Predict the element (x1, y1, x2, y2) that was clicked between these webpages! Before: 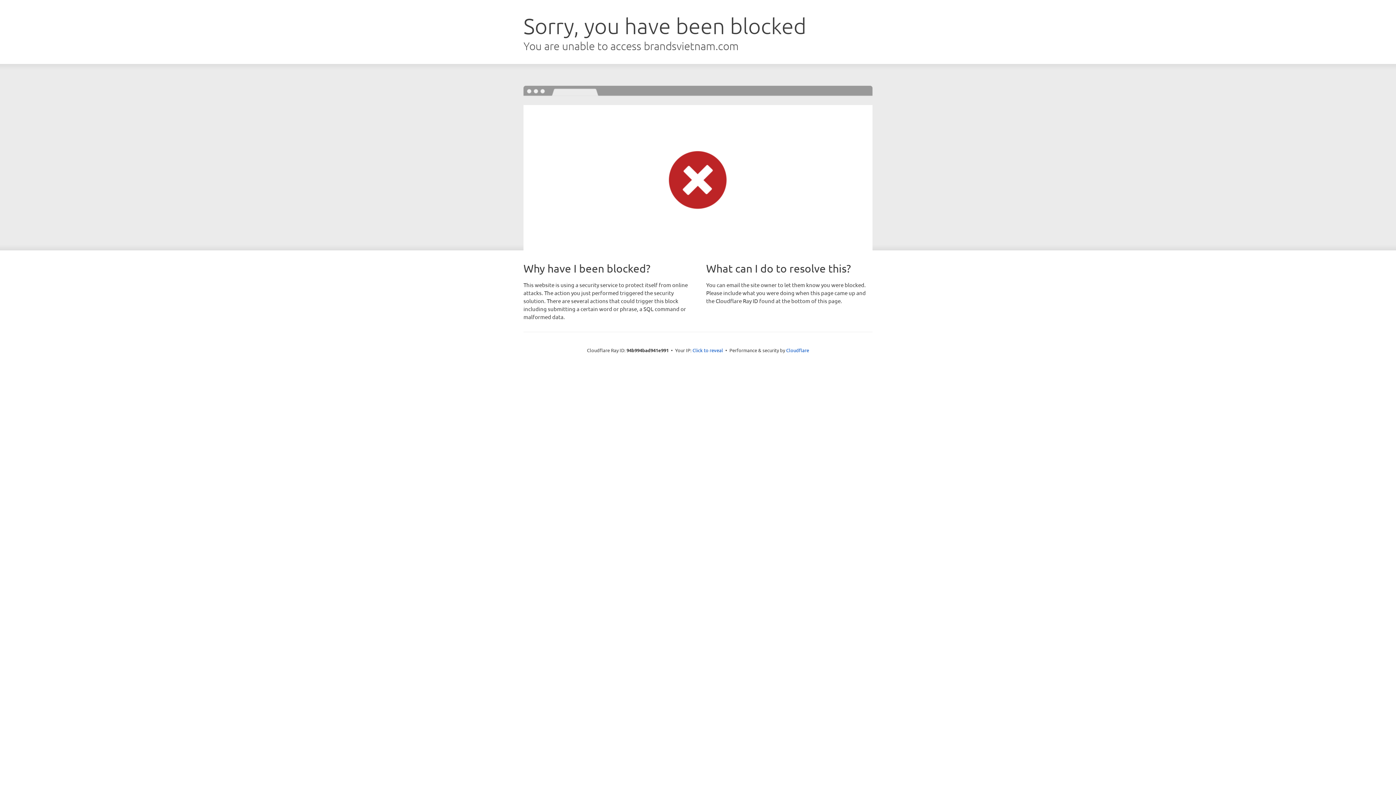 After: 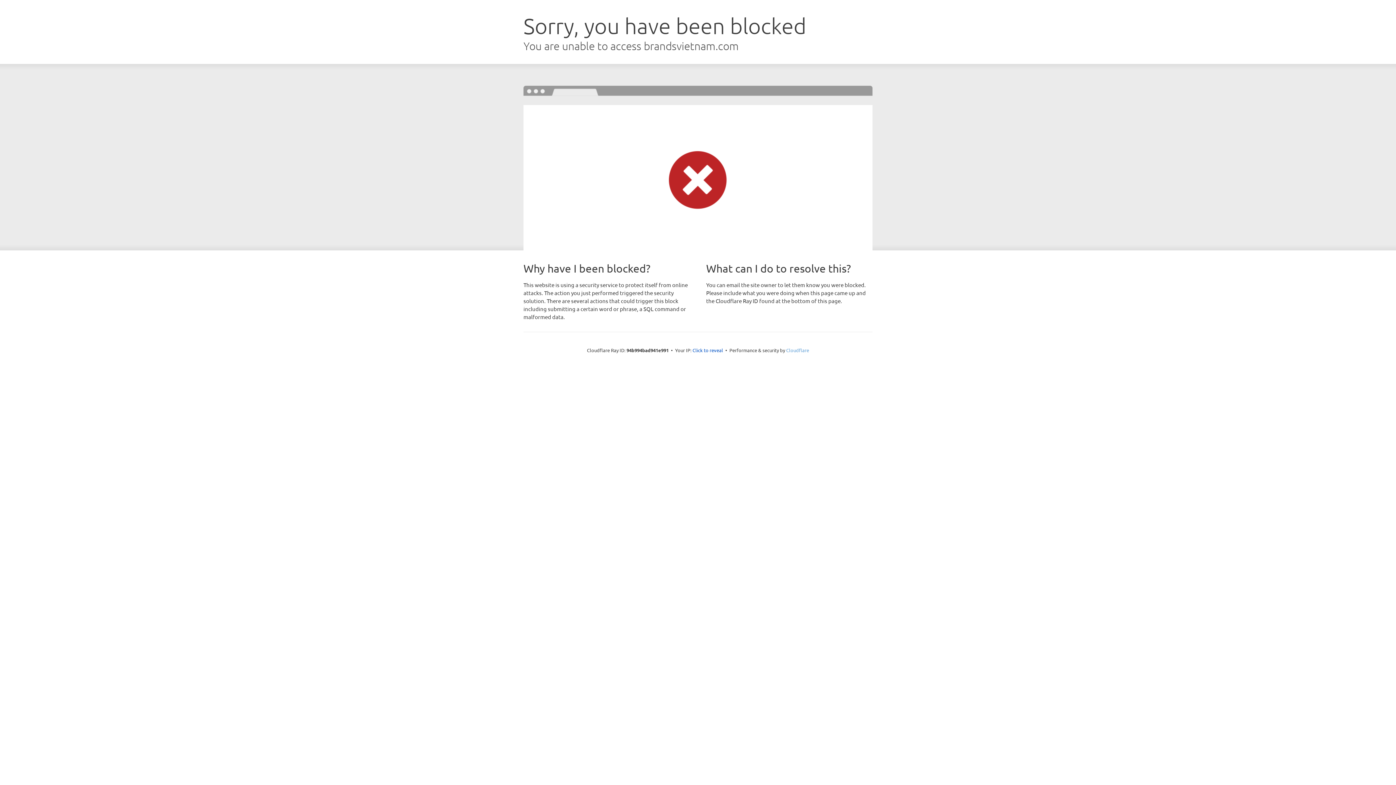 Action: label: Cloudflare bbox: (786, 347, 809, 353)